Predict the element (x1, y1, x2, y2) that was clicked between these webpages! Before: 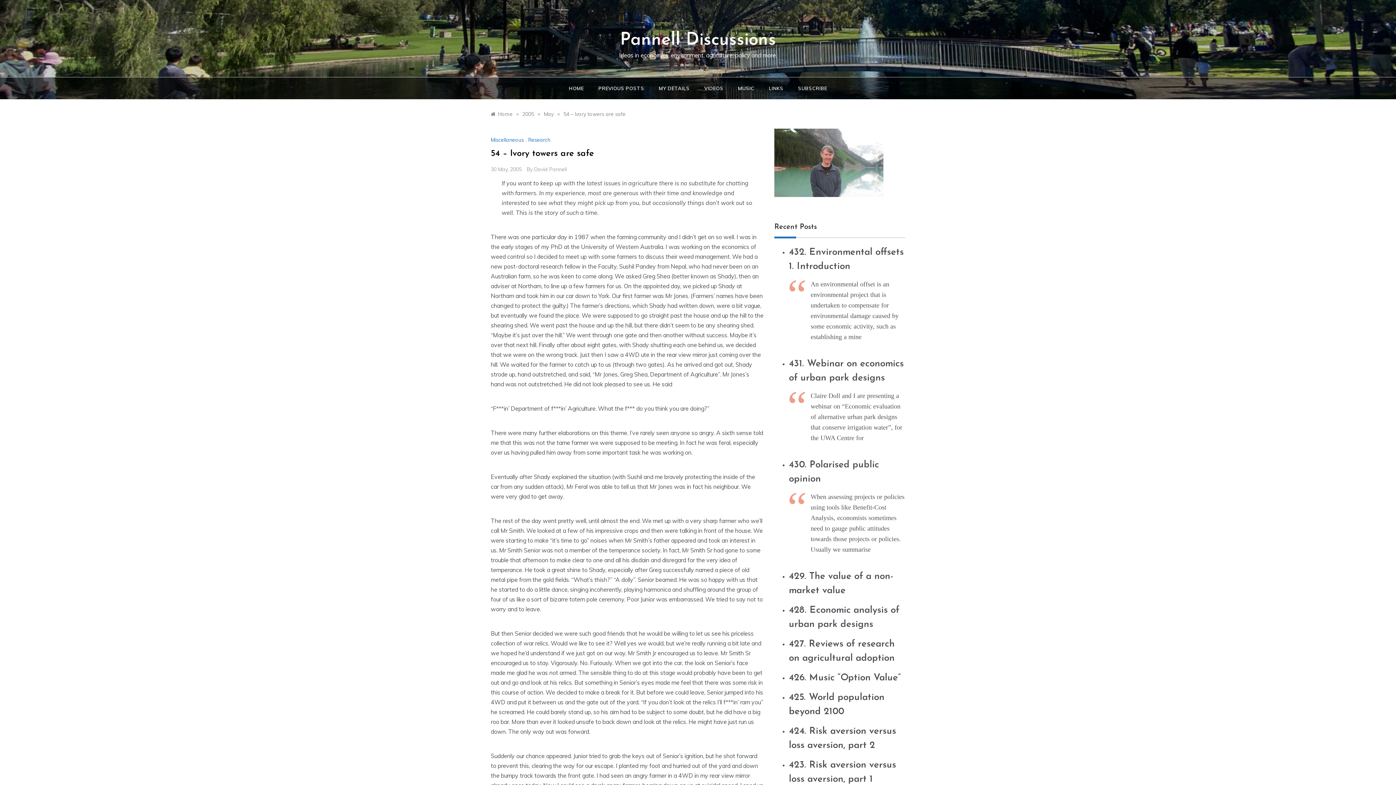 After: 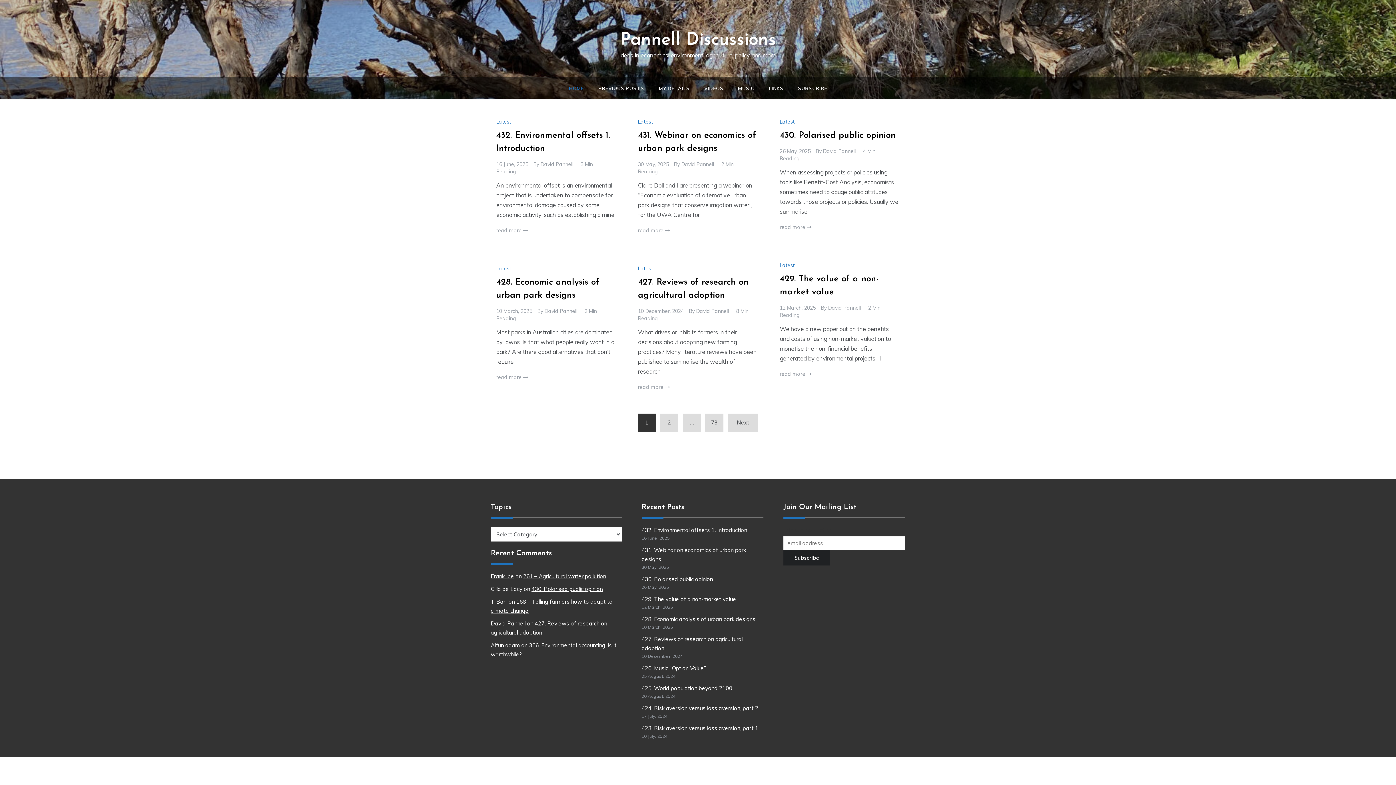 Action: bbox: (569, 77, 591, 99) label: HOME